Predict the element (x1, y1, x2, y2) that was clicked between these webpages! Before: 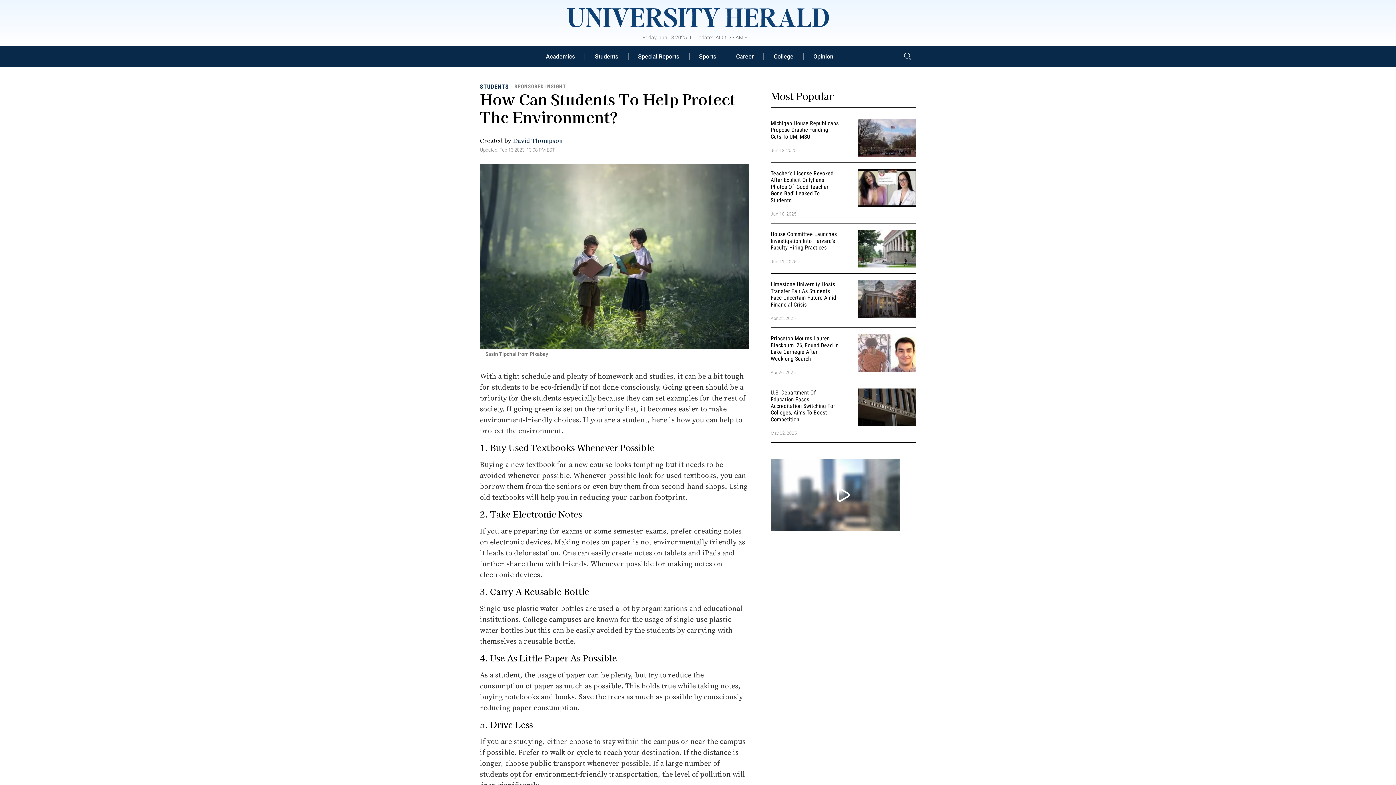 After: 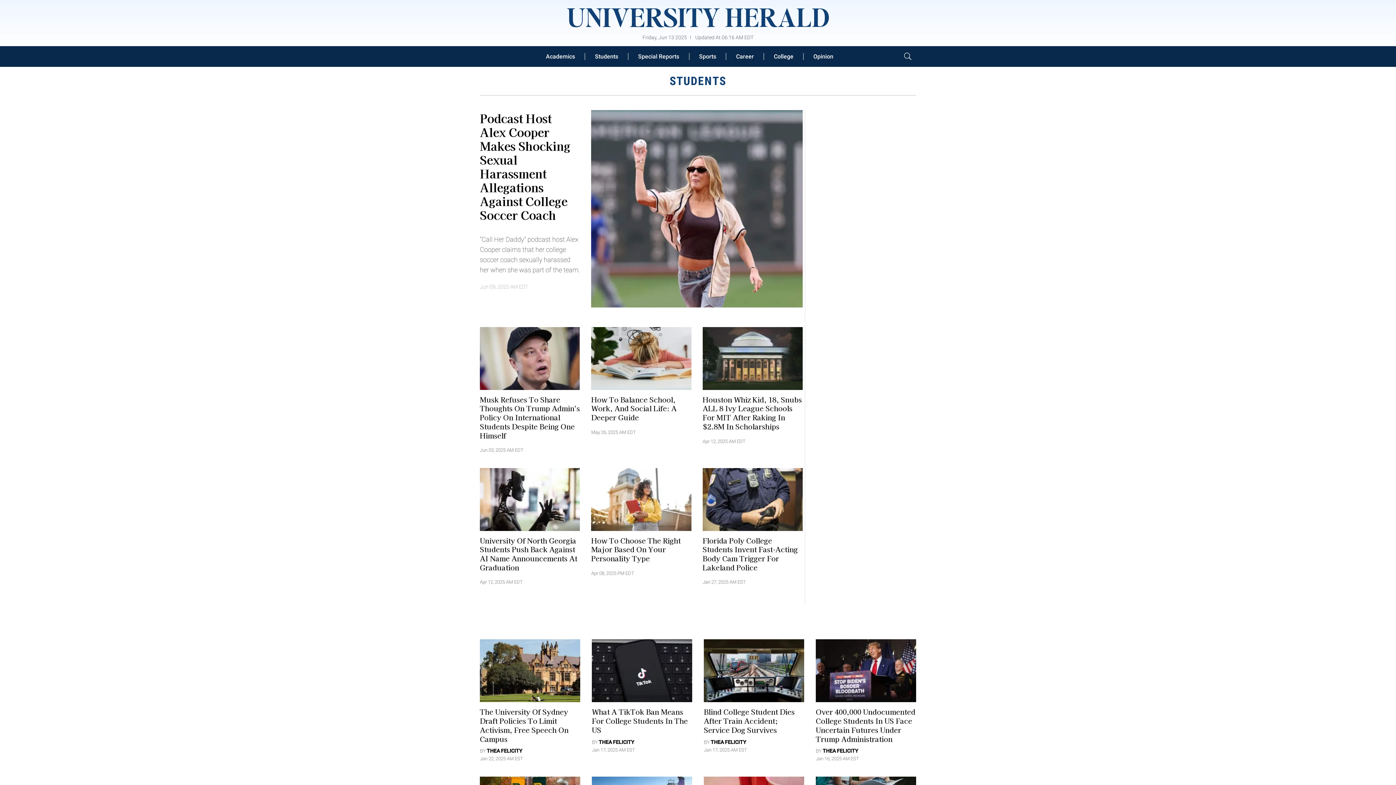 Action: bbox: (585, 52, 628, 59) label: Students